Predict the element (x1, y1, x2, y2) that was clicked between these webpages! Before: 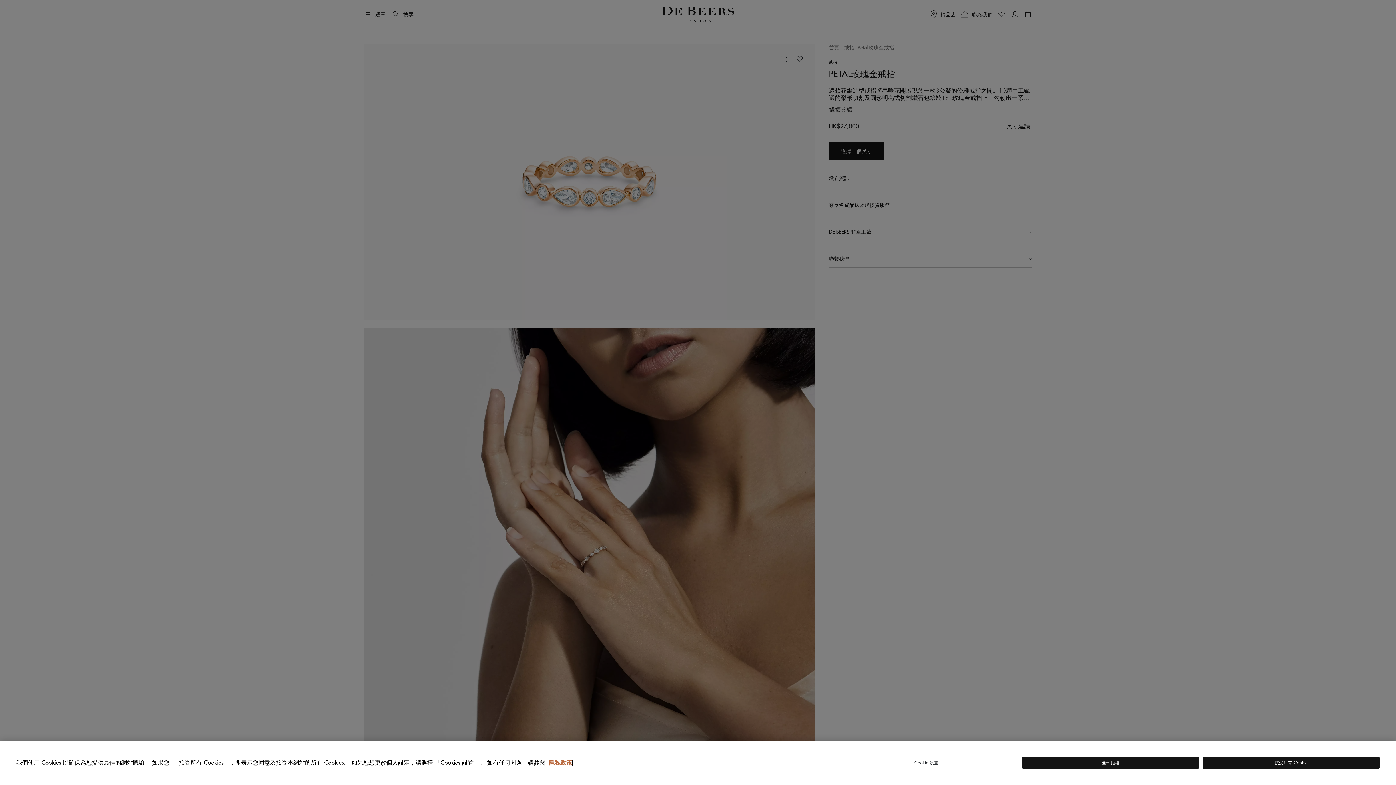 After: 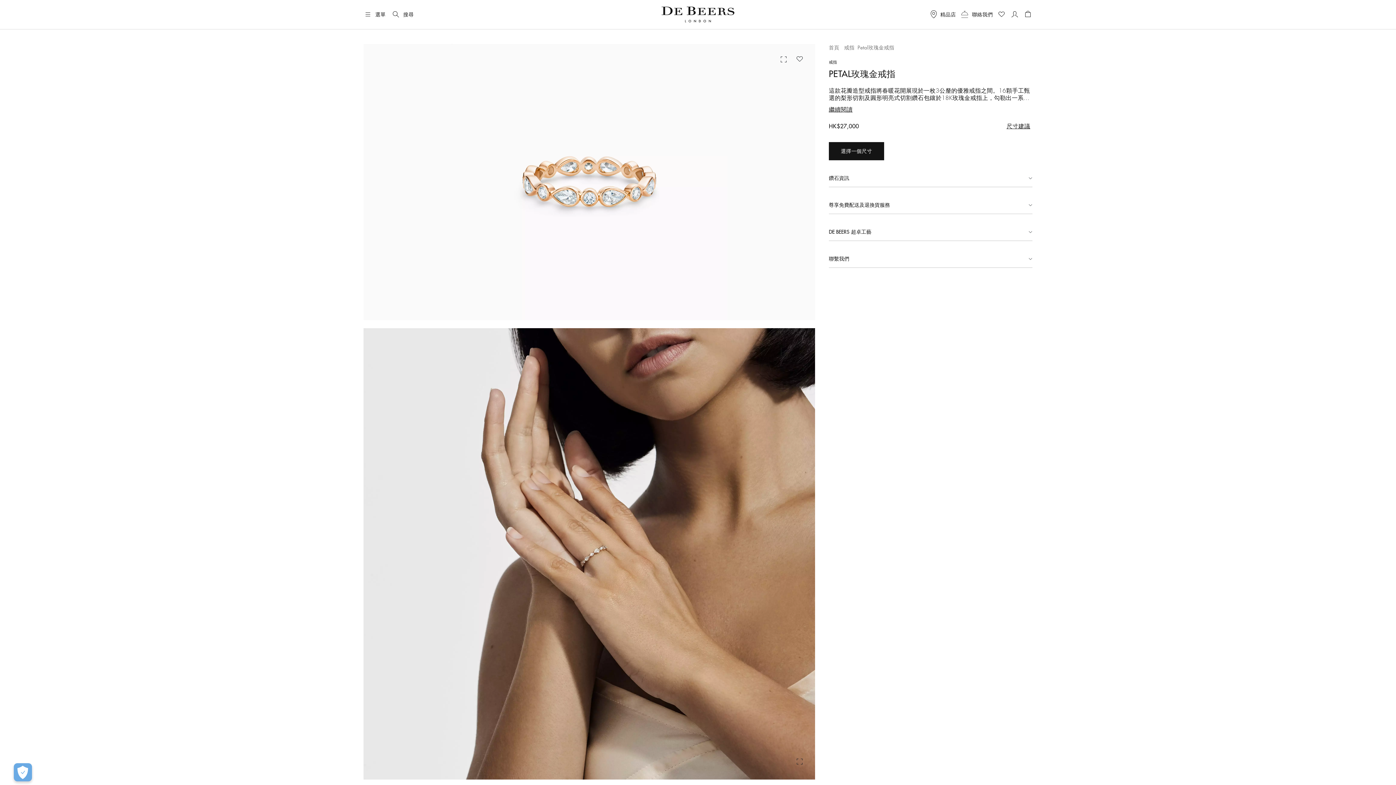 Action: label: 全部拒絕 bbox: (1022, 757, 1199, 769)